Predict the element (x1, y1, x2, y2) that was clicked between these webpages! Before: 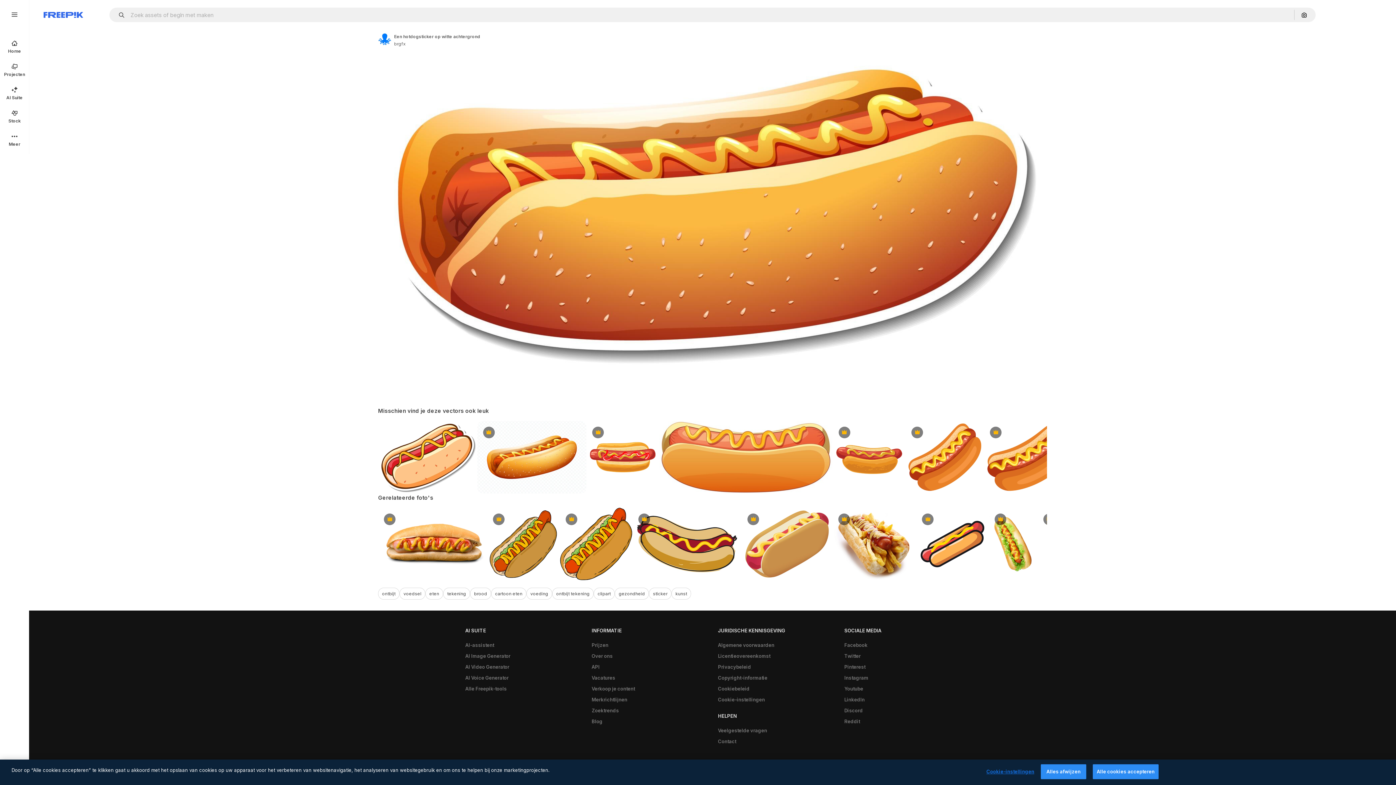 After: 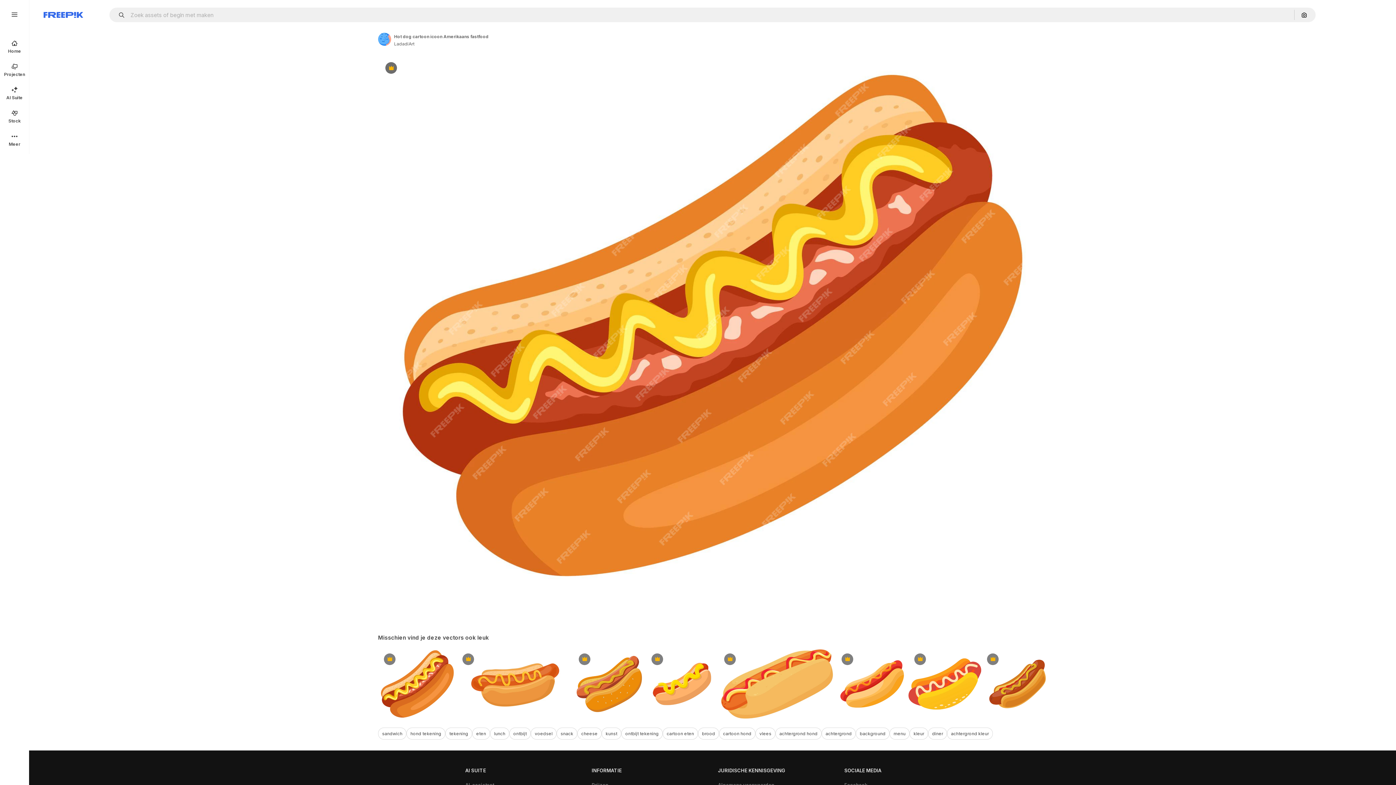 Action: label: Premium bbox: (984, 421, 1074, 493)